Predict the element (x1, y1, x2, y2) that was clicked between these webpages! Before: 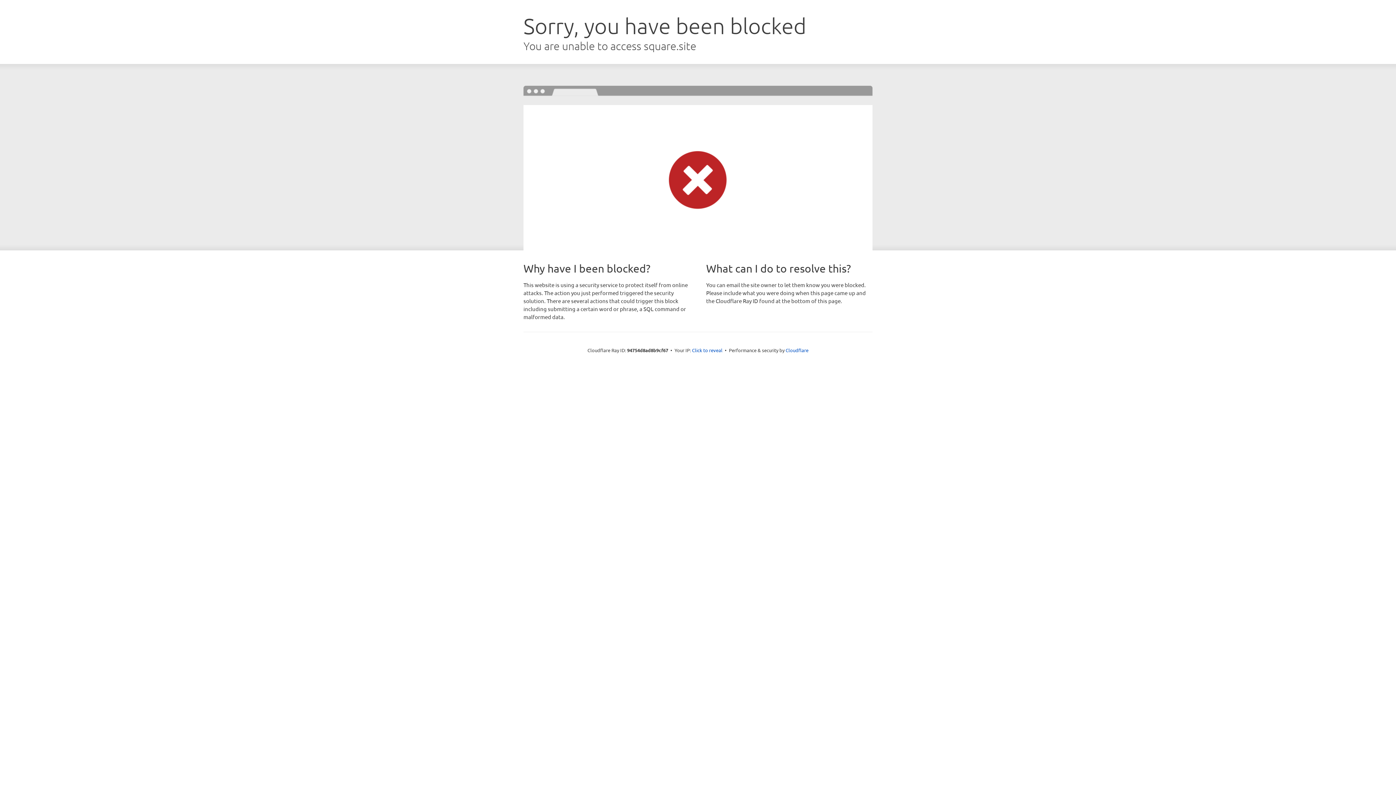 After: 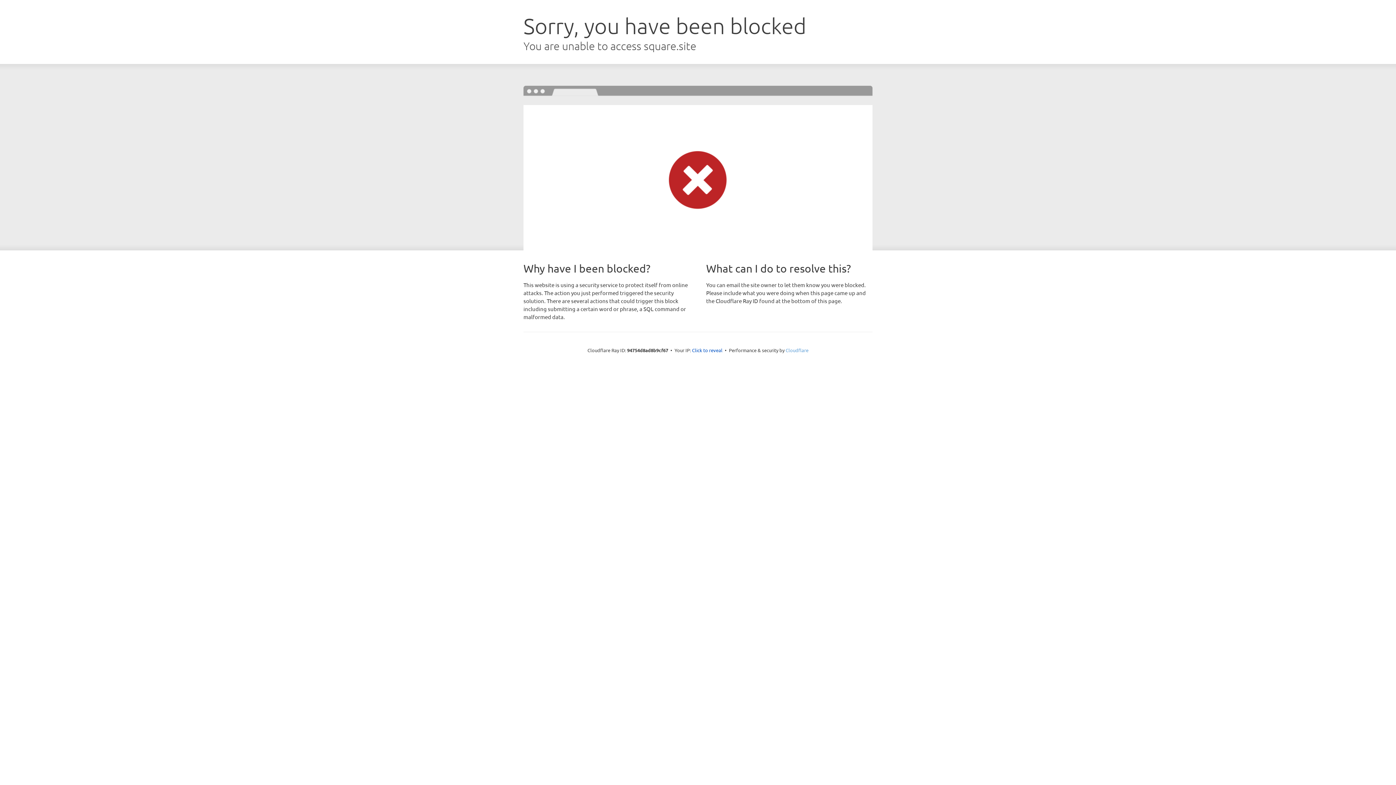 Action: bbox: (785, 347, 808, 353) label: Cloudflare